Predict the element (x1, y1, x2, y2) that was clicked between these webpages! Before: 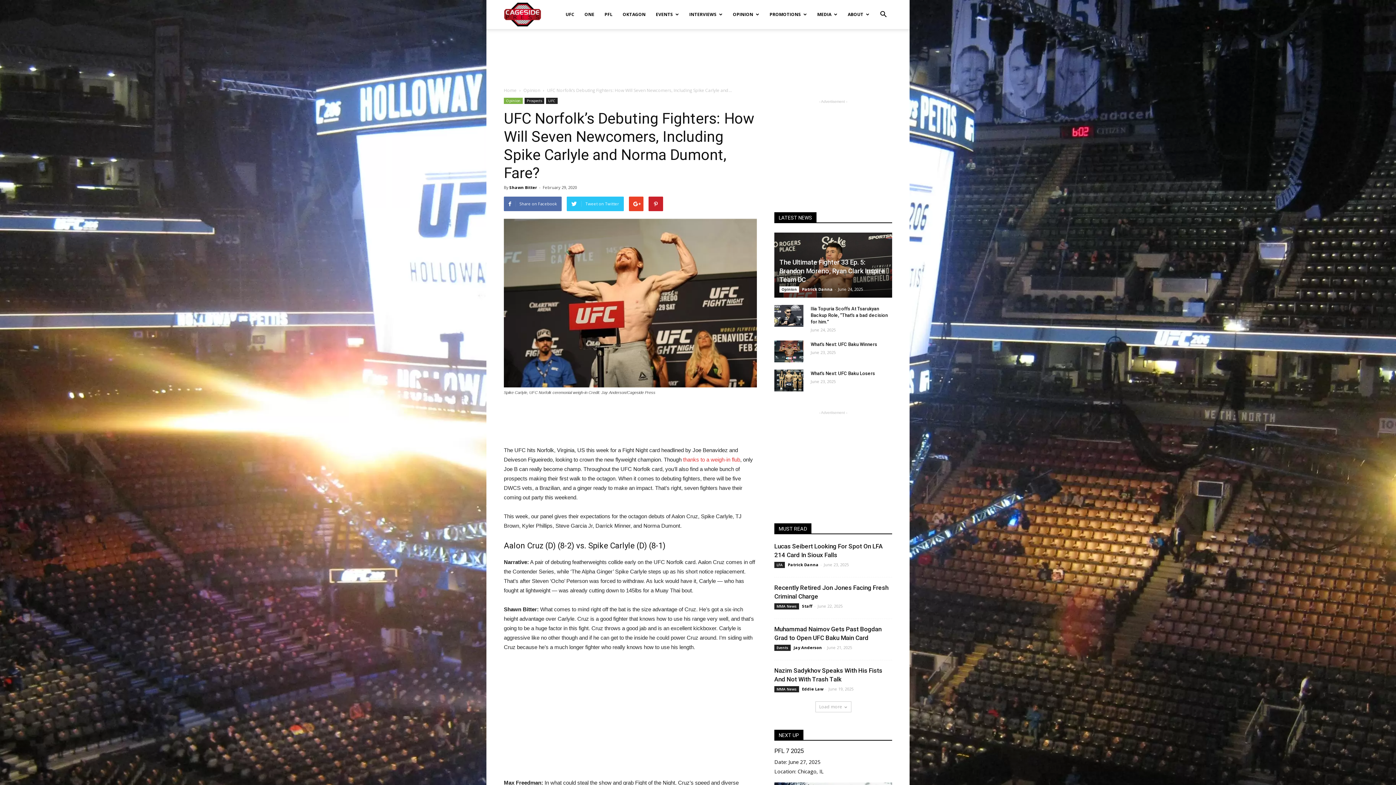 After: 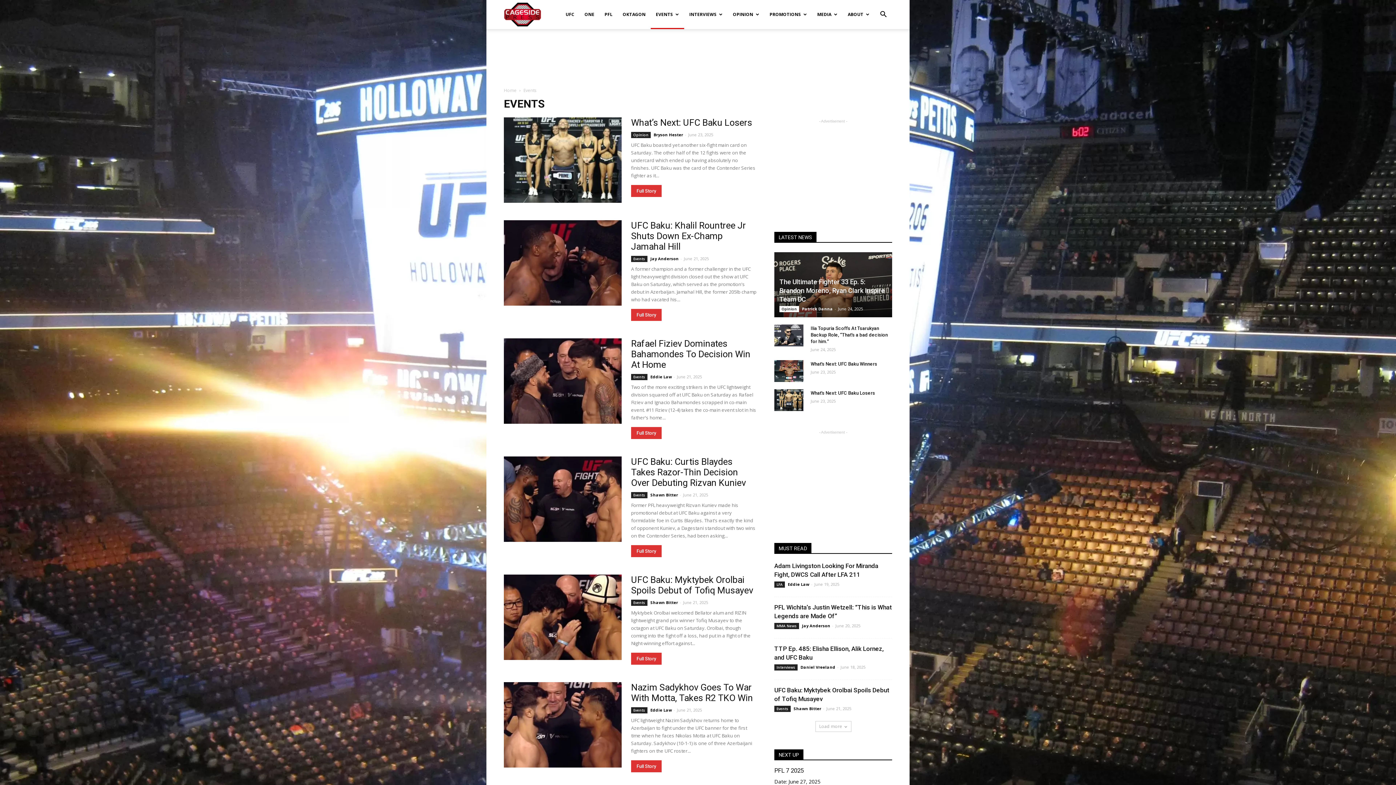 Action: bbox: (650, 0, 684, 29) label: EVENTS